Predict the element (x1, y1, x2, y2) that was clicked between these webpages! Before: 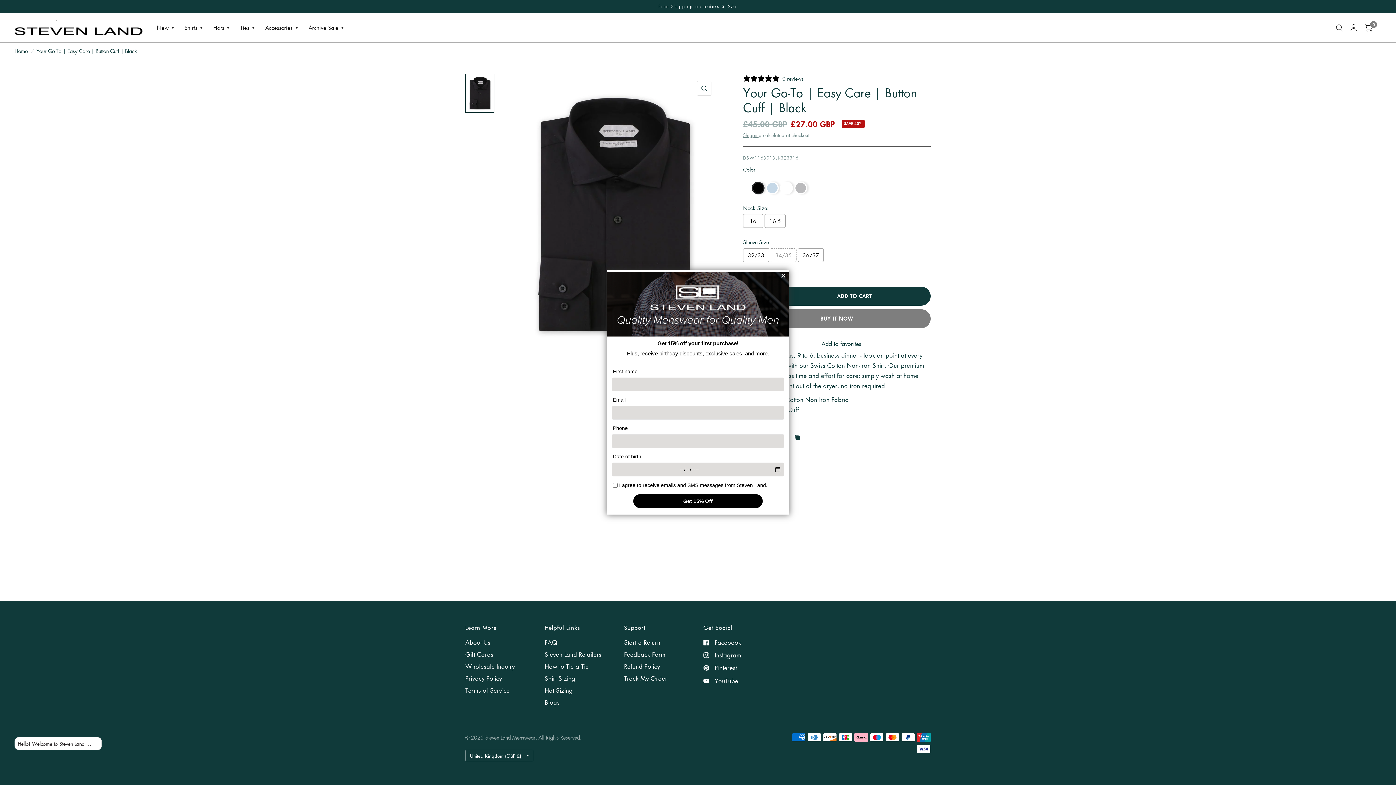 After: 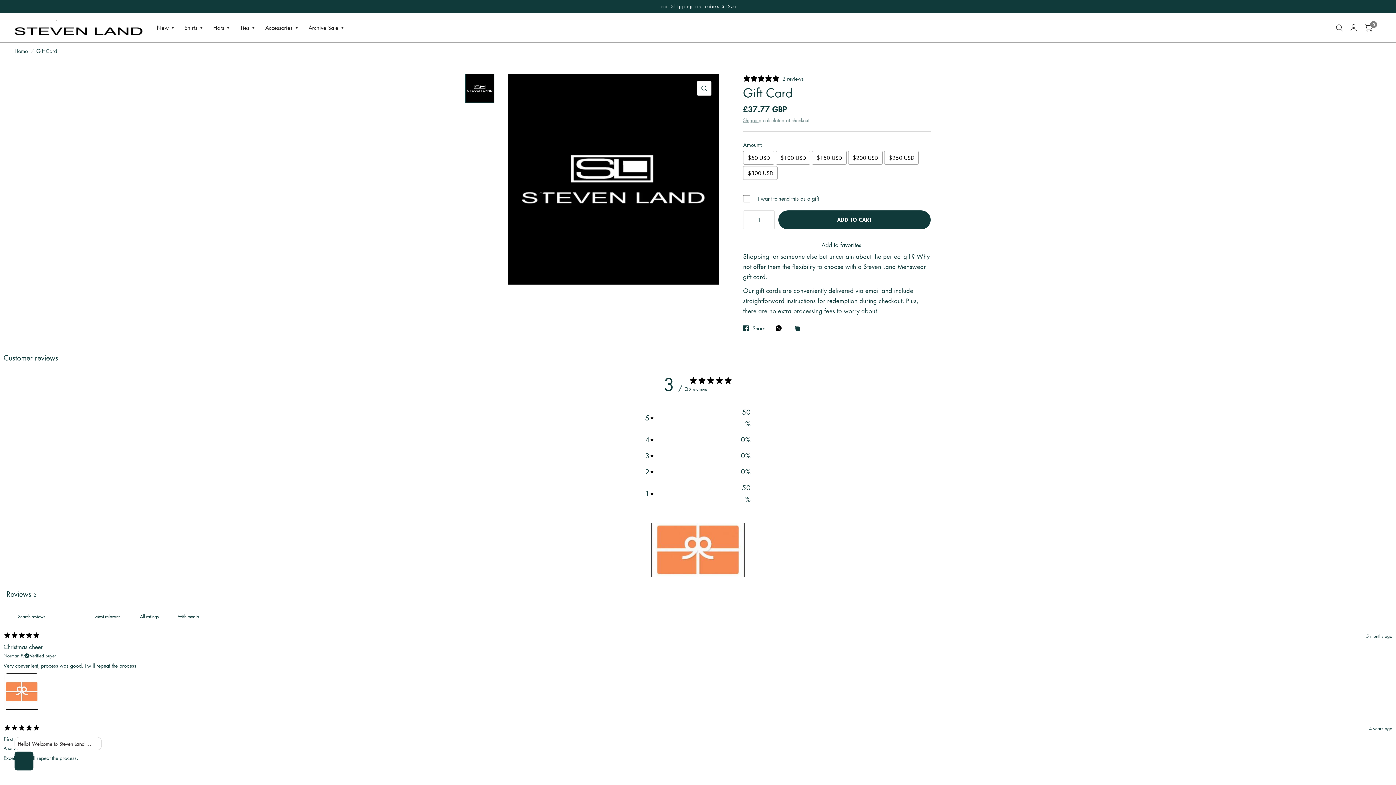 Action: bbox: (465, 650, 493, 658) label: Gift Cards